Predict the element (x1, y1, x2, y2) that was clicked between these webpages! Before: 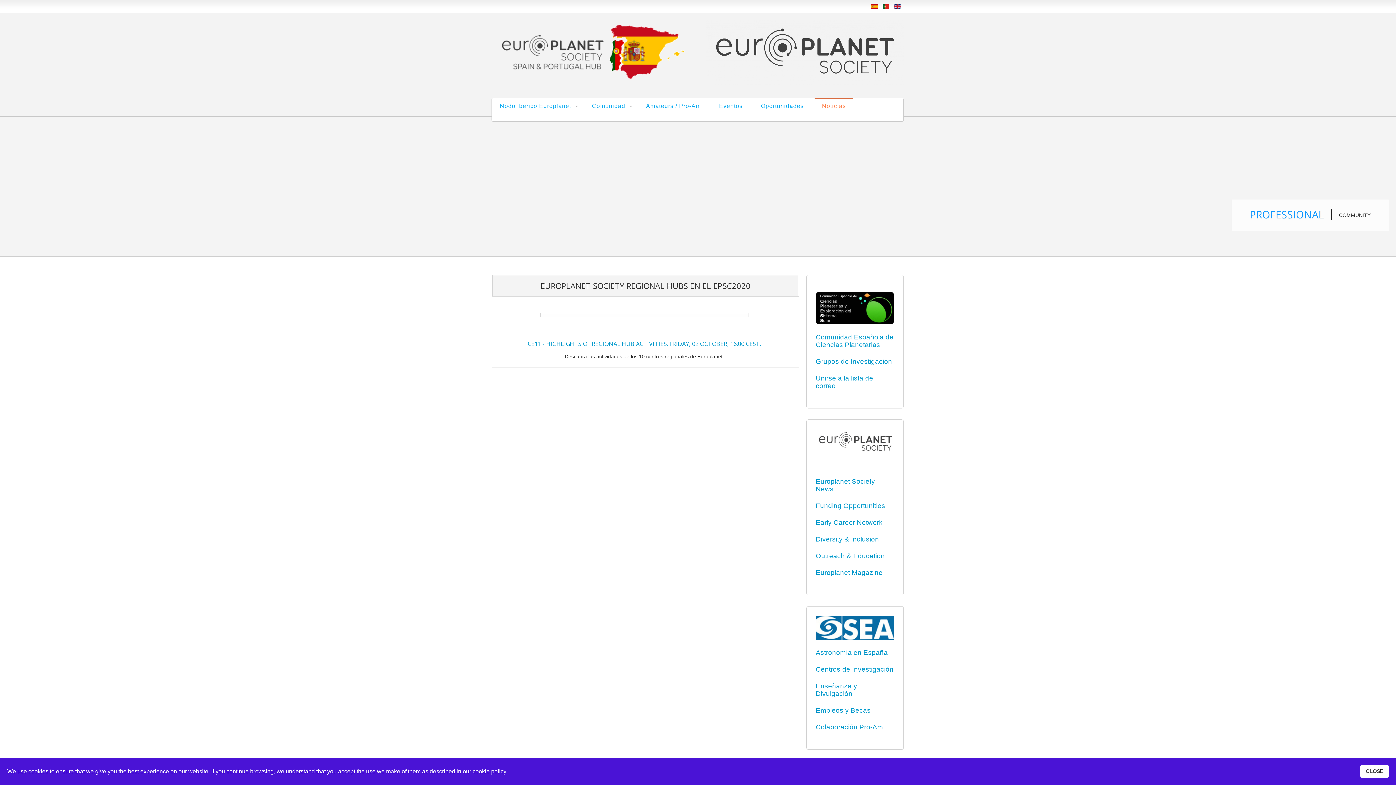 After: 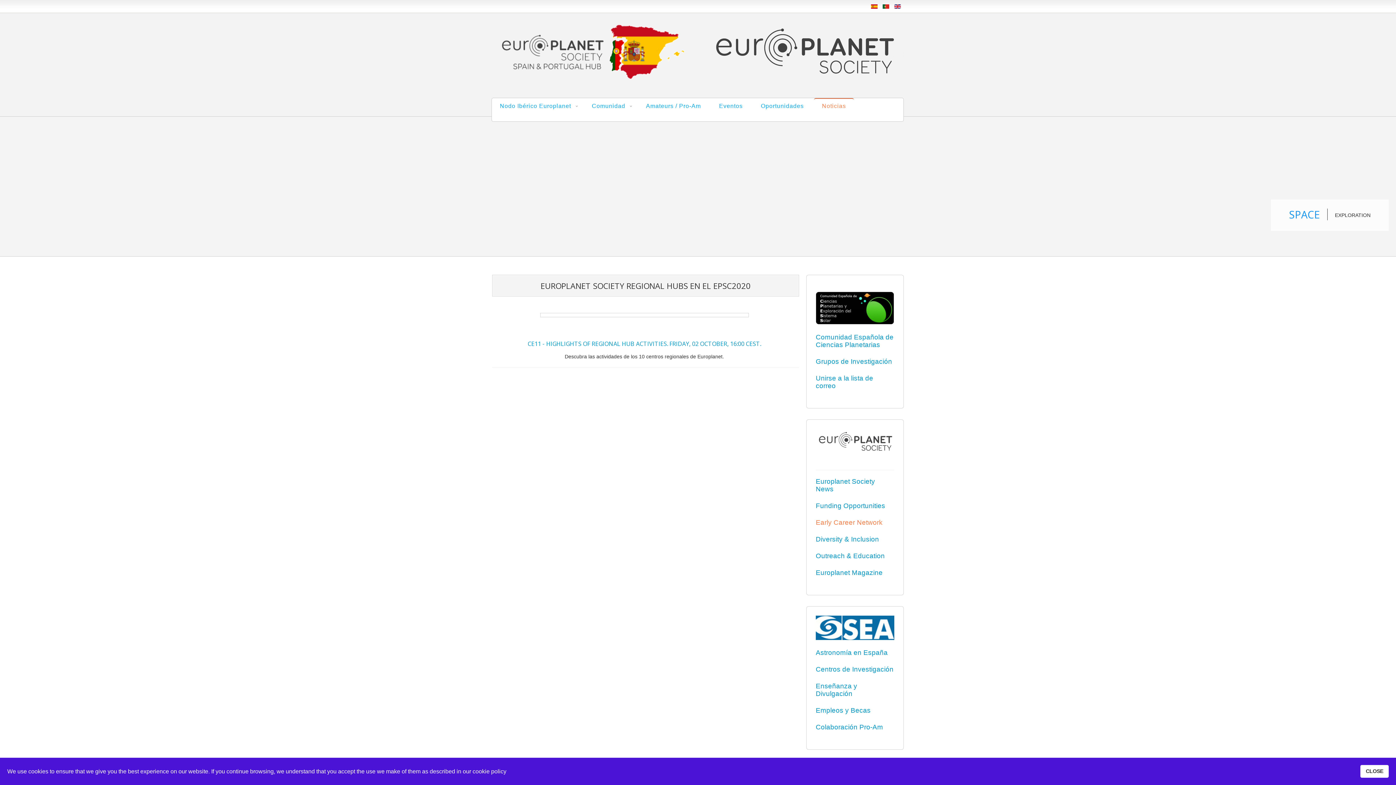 Action: label: Early Career Network bbox: (816, 519, 882, 526)